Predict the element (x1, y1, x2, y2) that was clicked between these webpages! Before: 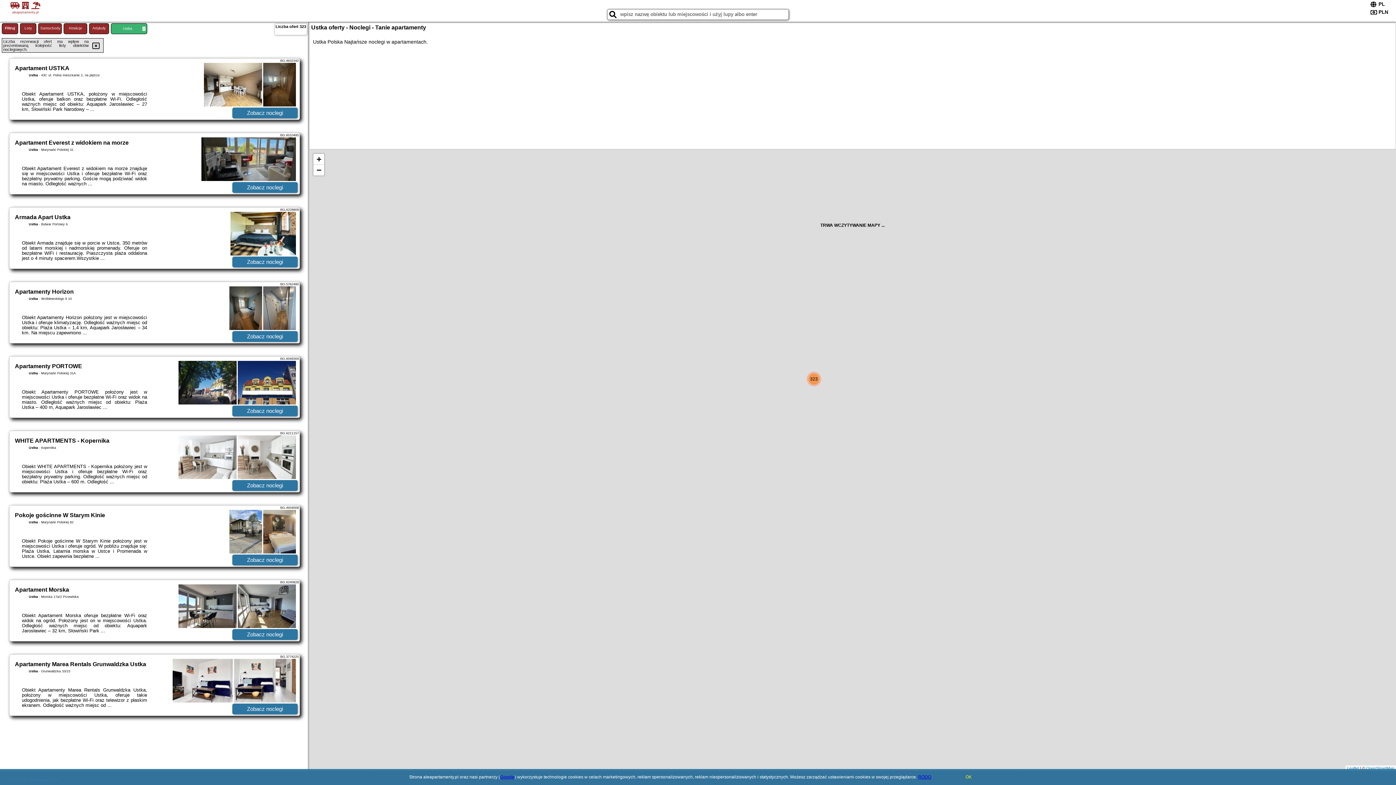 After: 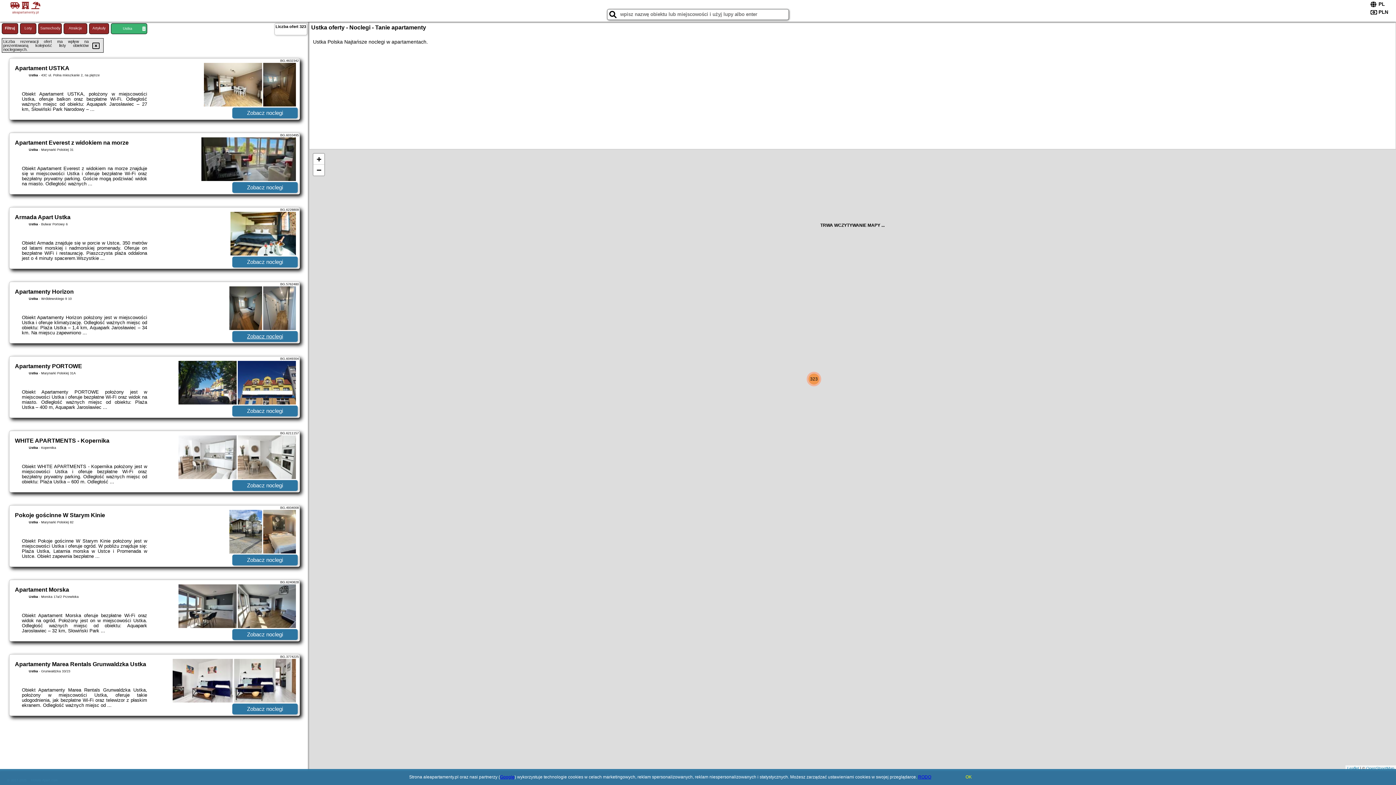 Action: label: Zobacz noclegi bbox: (232, 331, 297, 342)